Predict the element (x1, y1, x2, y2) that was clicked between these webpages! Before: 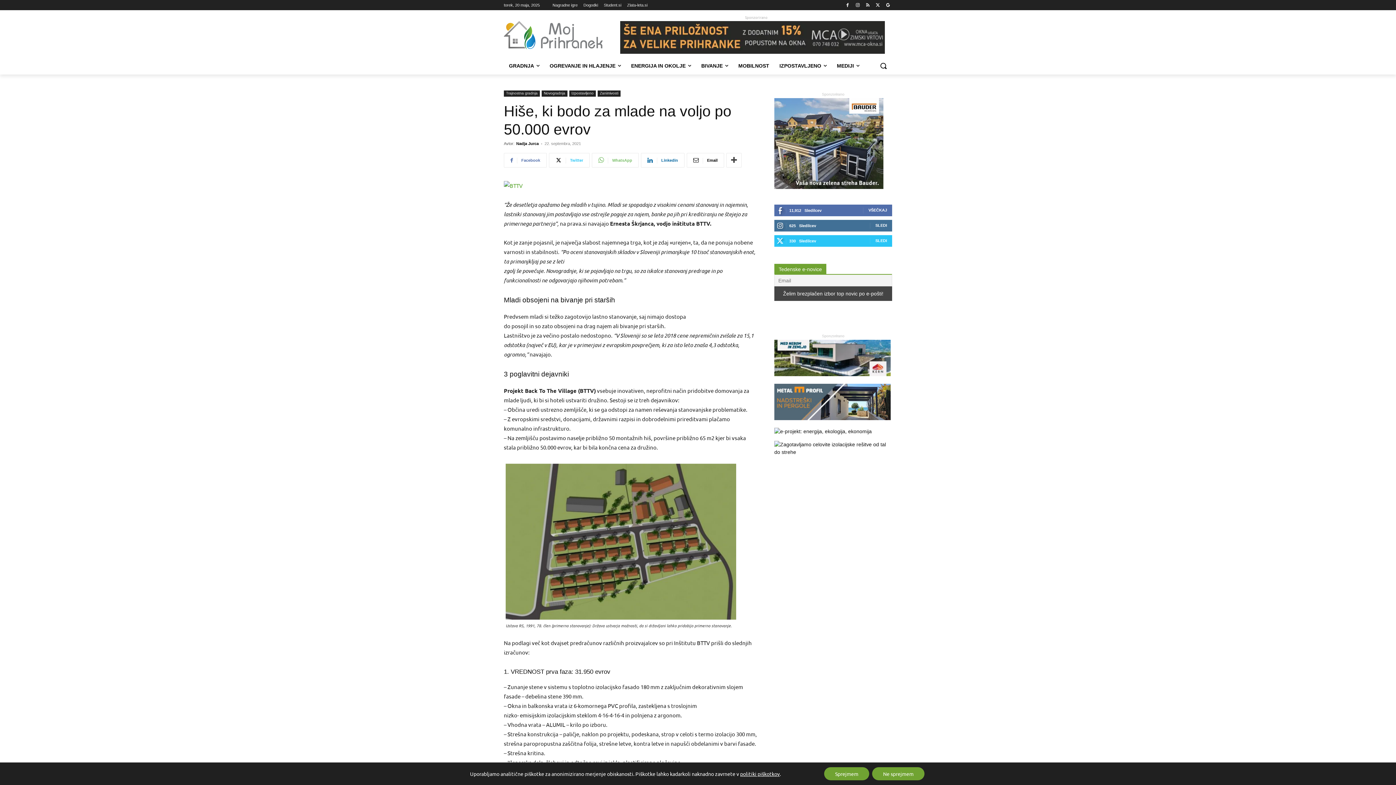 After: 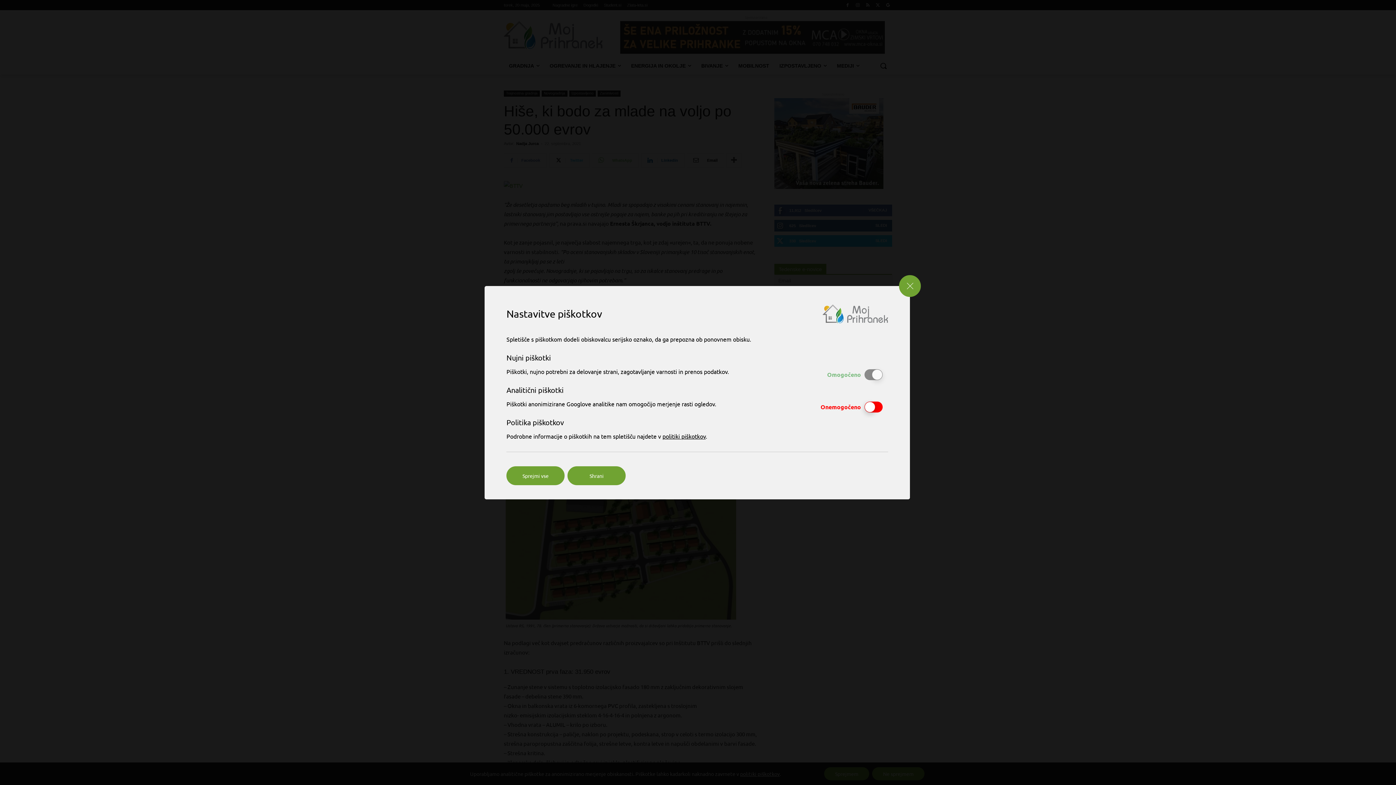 Action: bbox: (740, 770, 779, 777) label: politiki piškotkov